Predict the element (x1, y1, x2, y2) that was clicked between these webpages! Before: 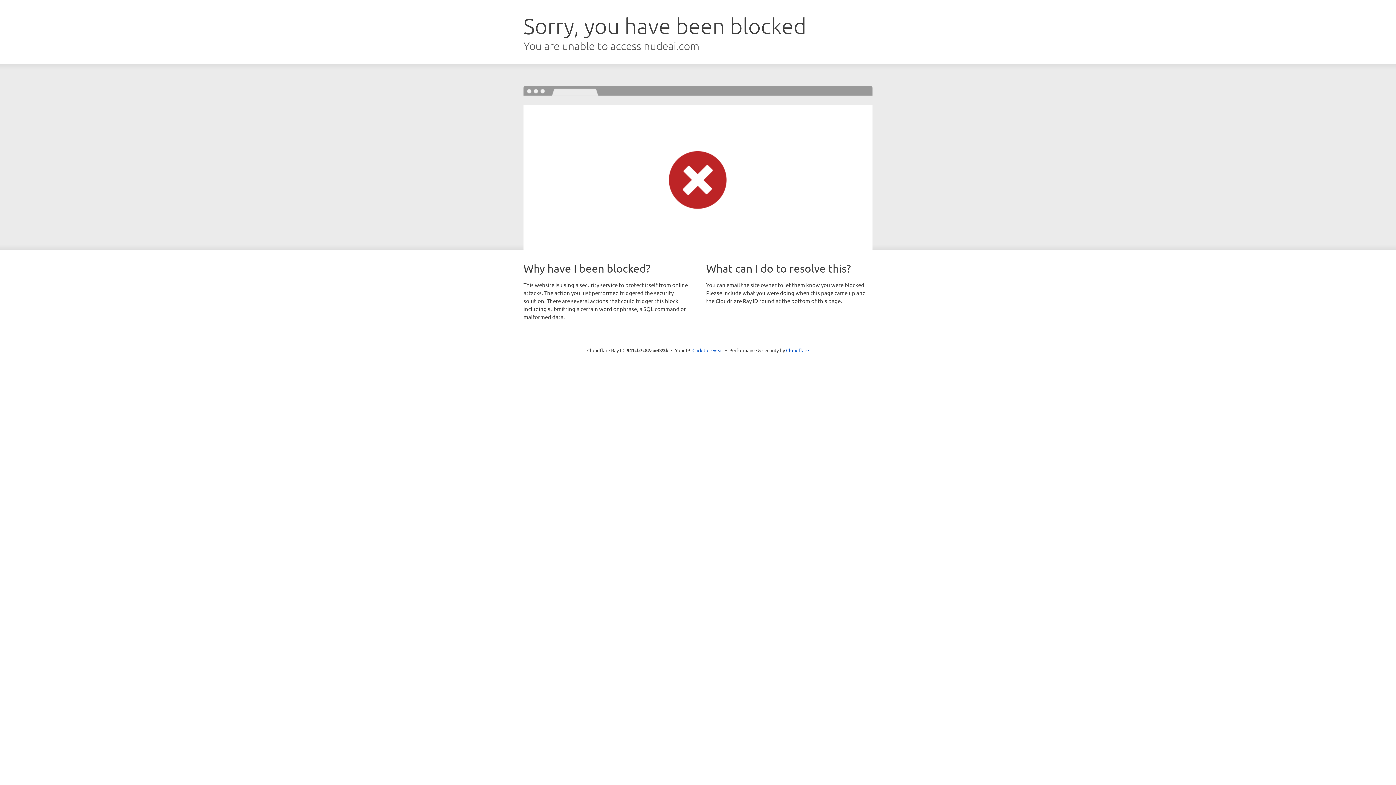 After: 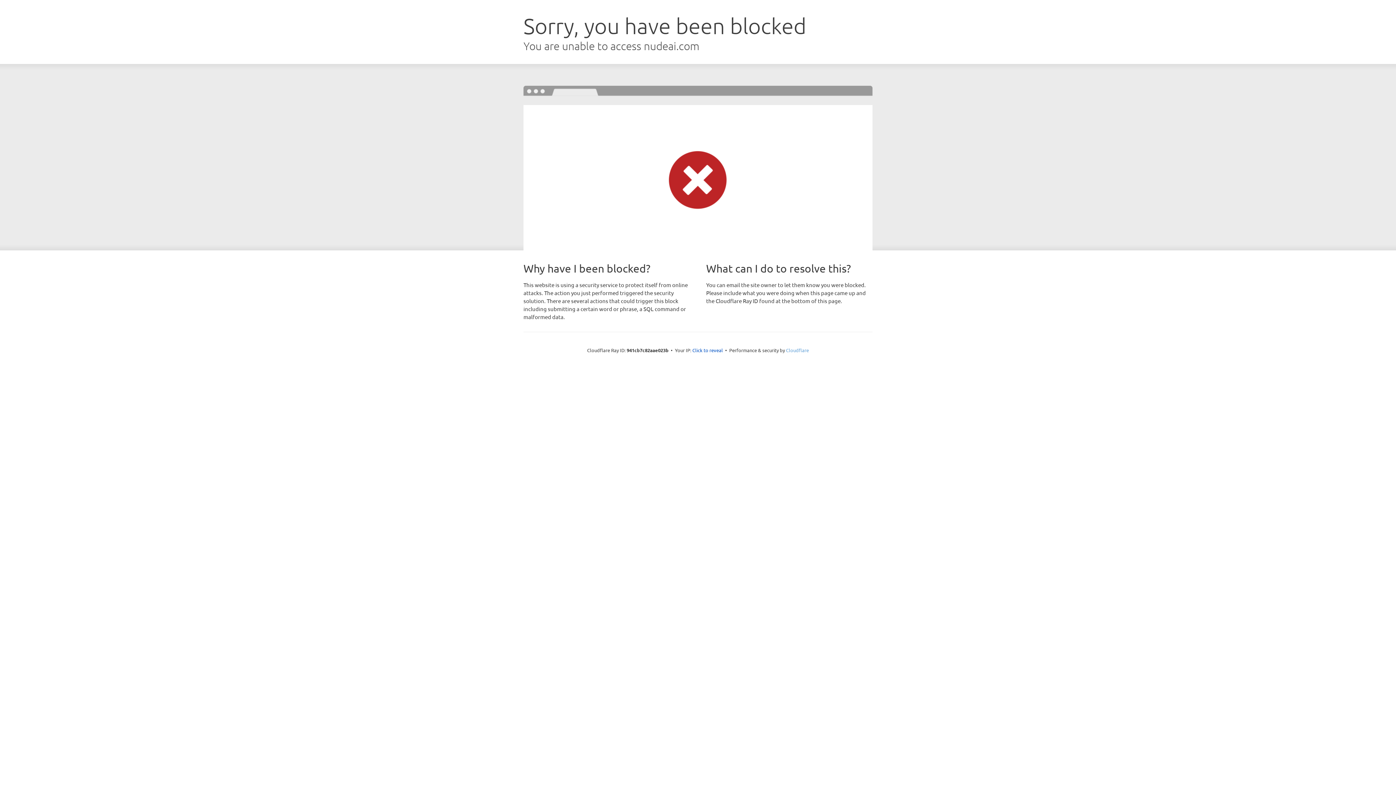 Action: label: Cloudflare bbox: (786, 347, 809, 353)